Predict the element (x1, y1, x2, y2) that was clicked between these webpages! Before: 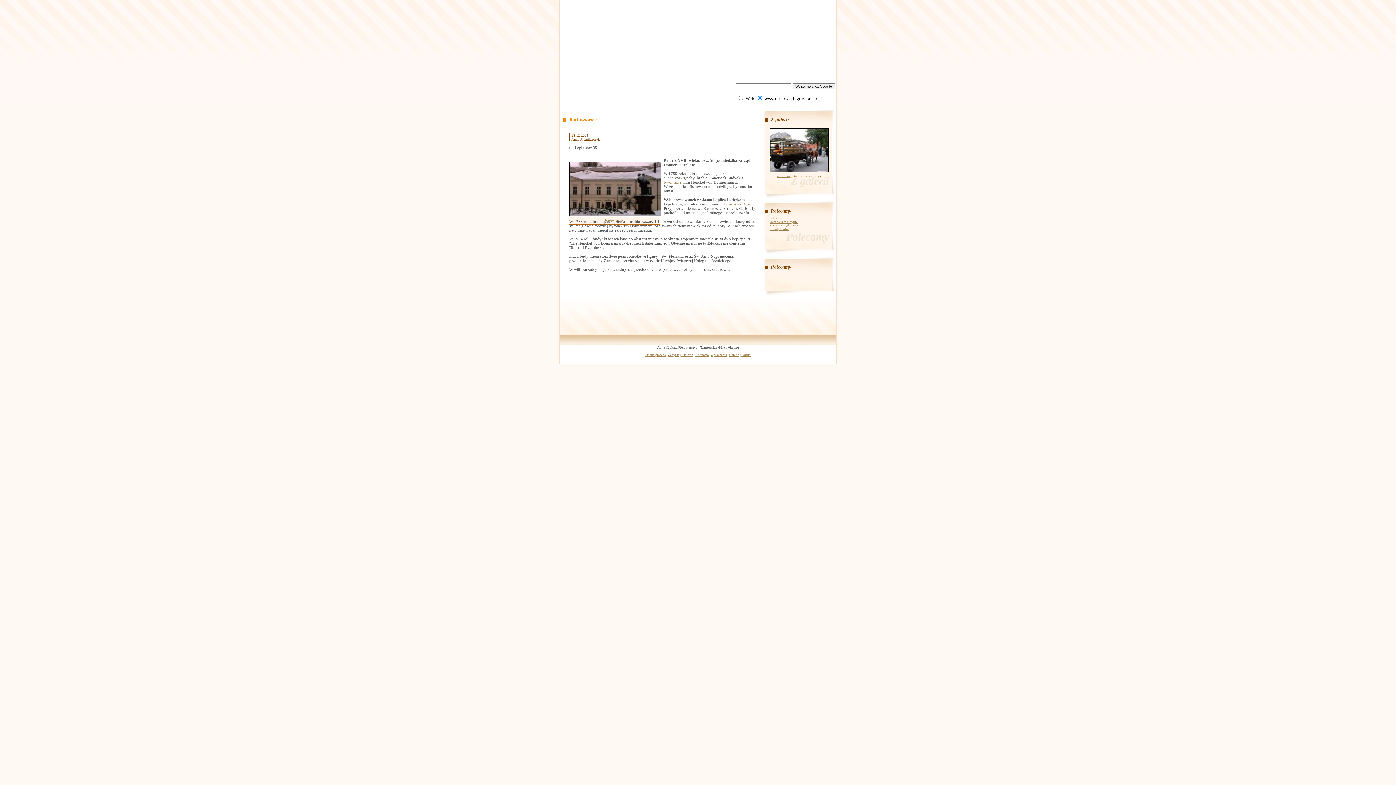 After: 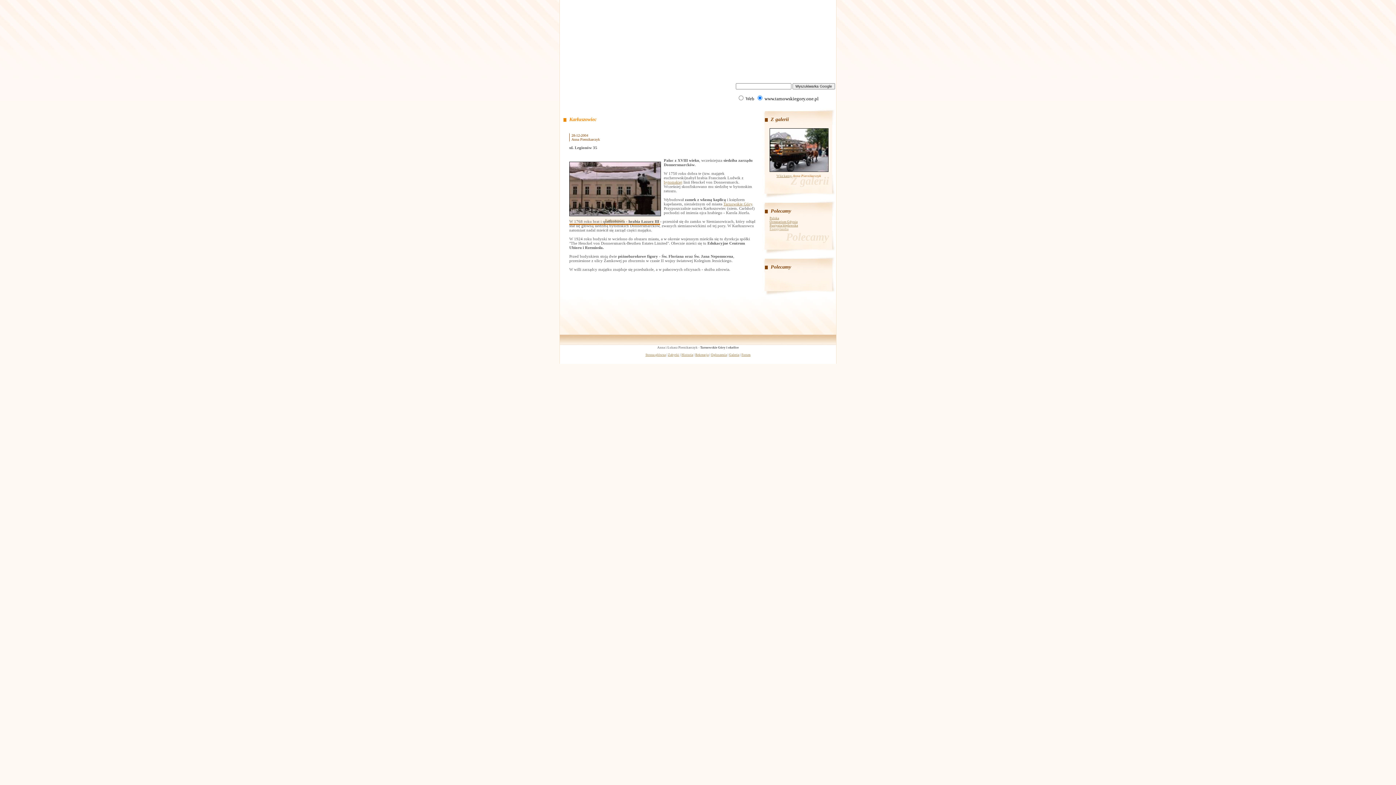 Action: bbox: (769, 227, 788, 230) label: Energylandia